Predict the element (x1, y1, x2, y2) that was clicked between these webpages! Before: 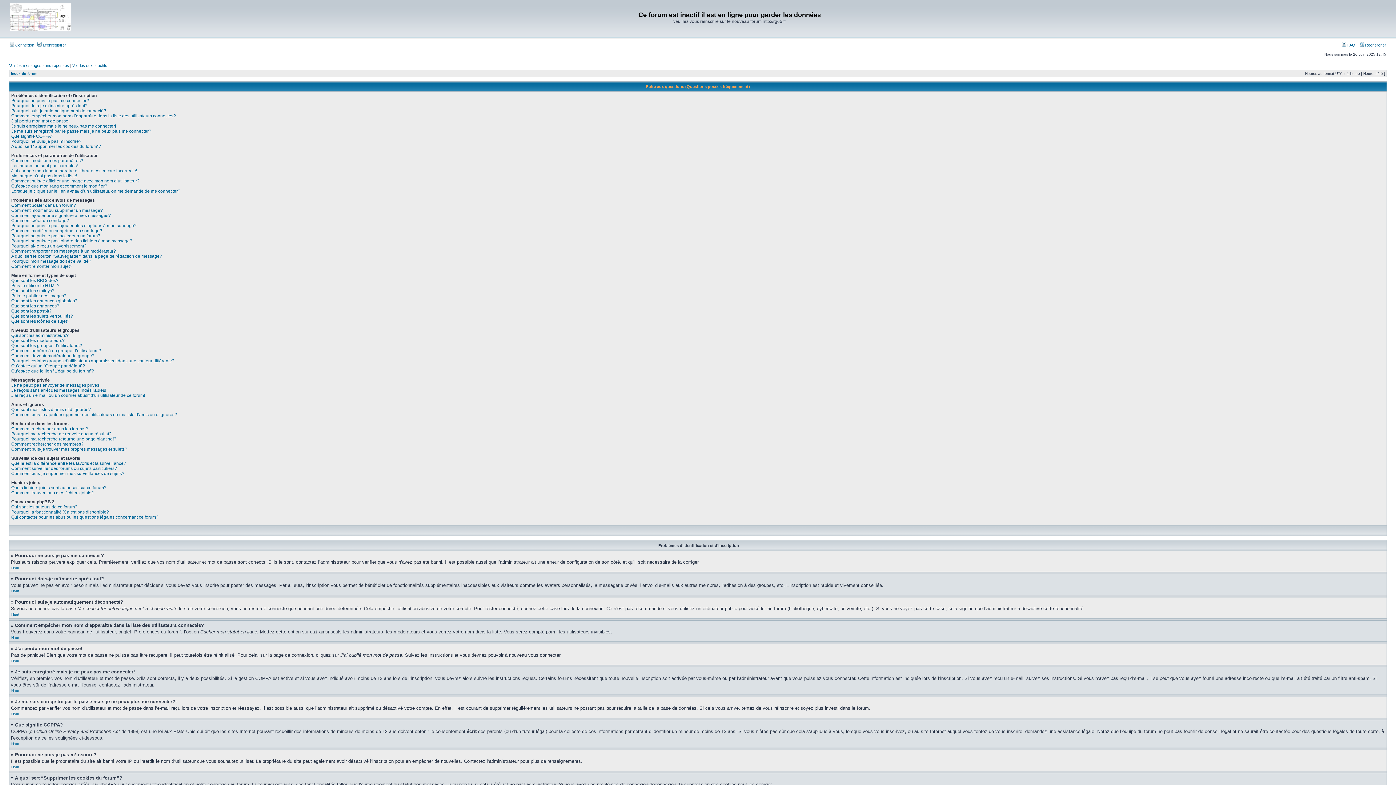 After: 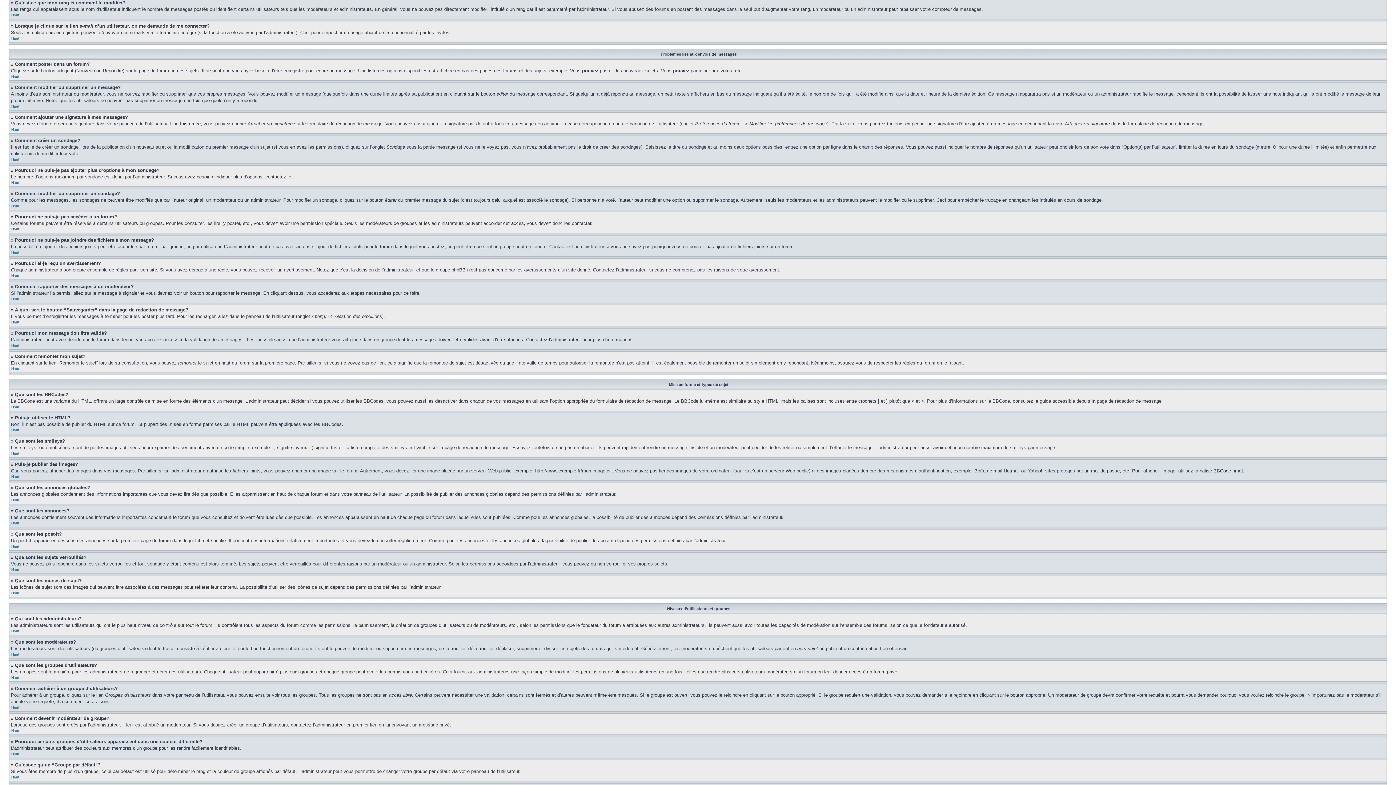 Action: bbox: (11, 183, 107, 188) label: Qu’est-ce que mon rang et comment le modifier?